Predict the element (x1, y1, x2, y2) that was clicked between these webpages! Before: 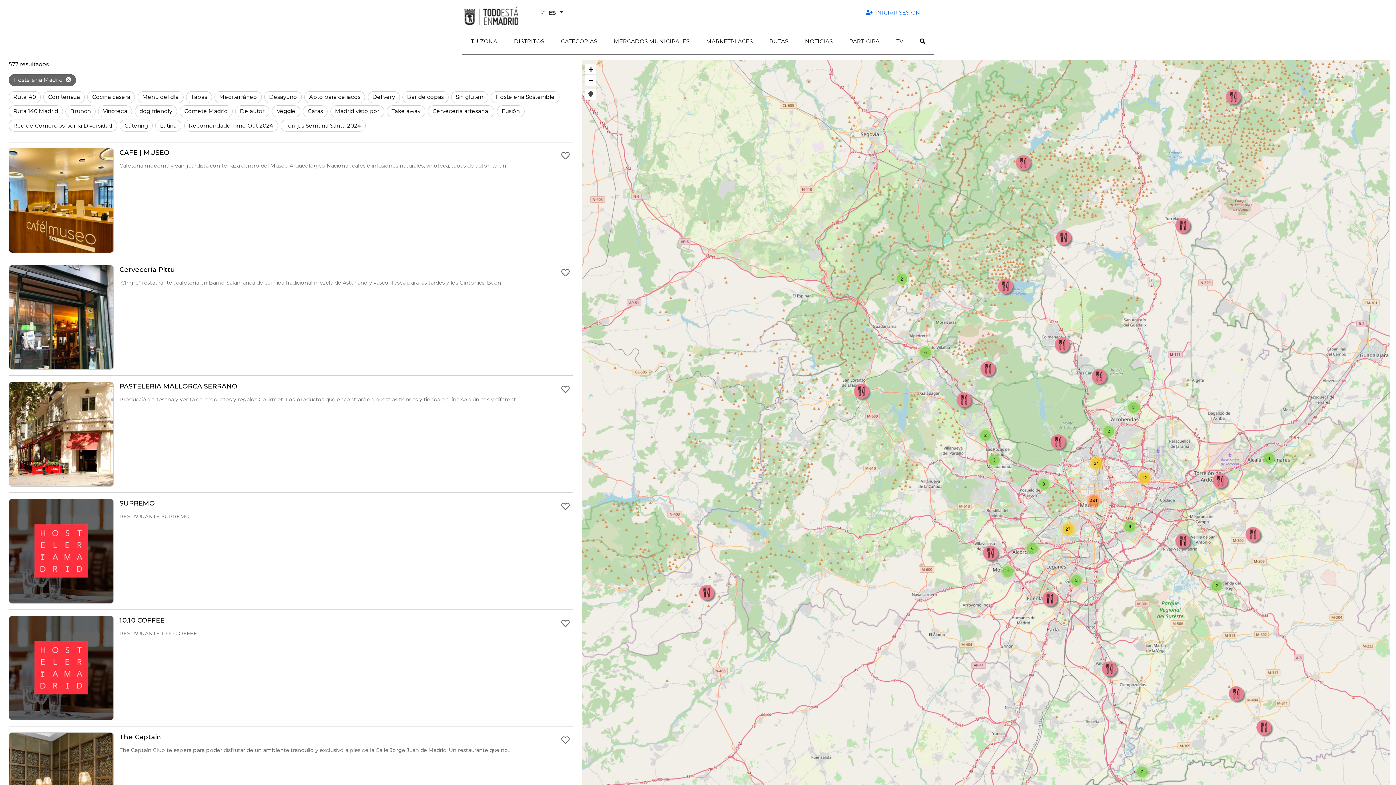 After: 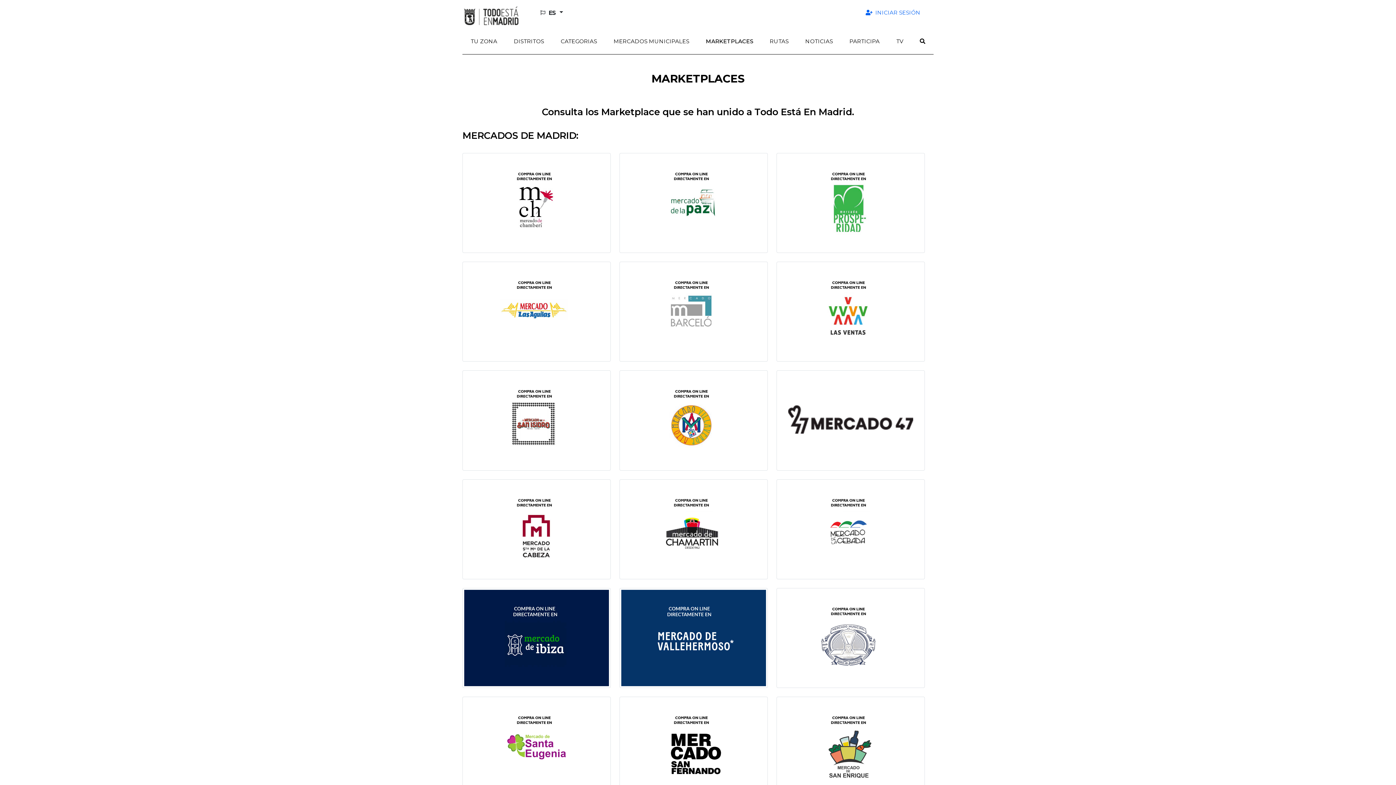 Action: label: Marketplaces bbox: (698, 34, 761, 48)